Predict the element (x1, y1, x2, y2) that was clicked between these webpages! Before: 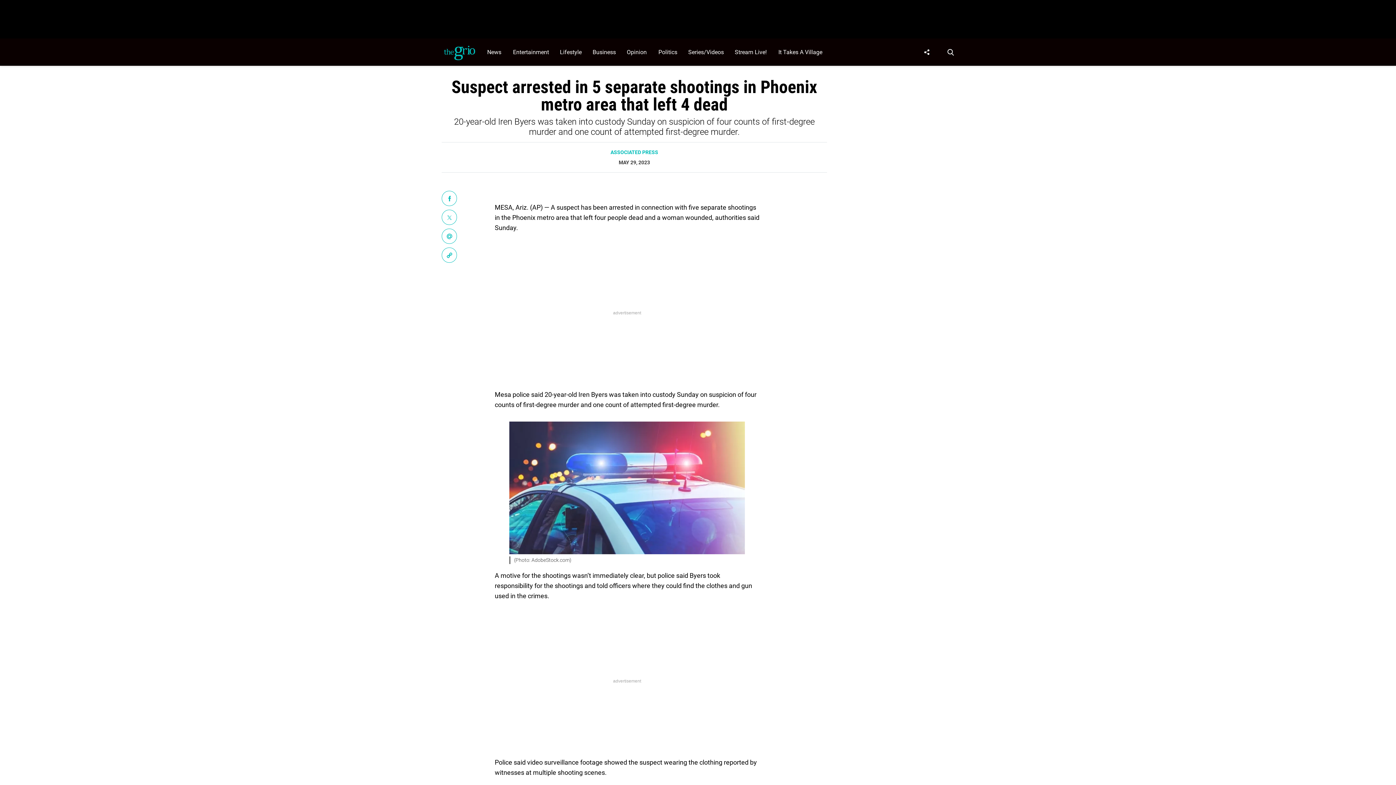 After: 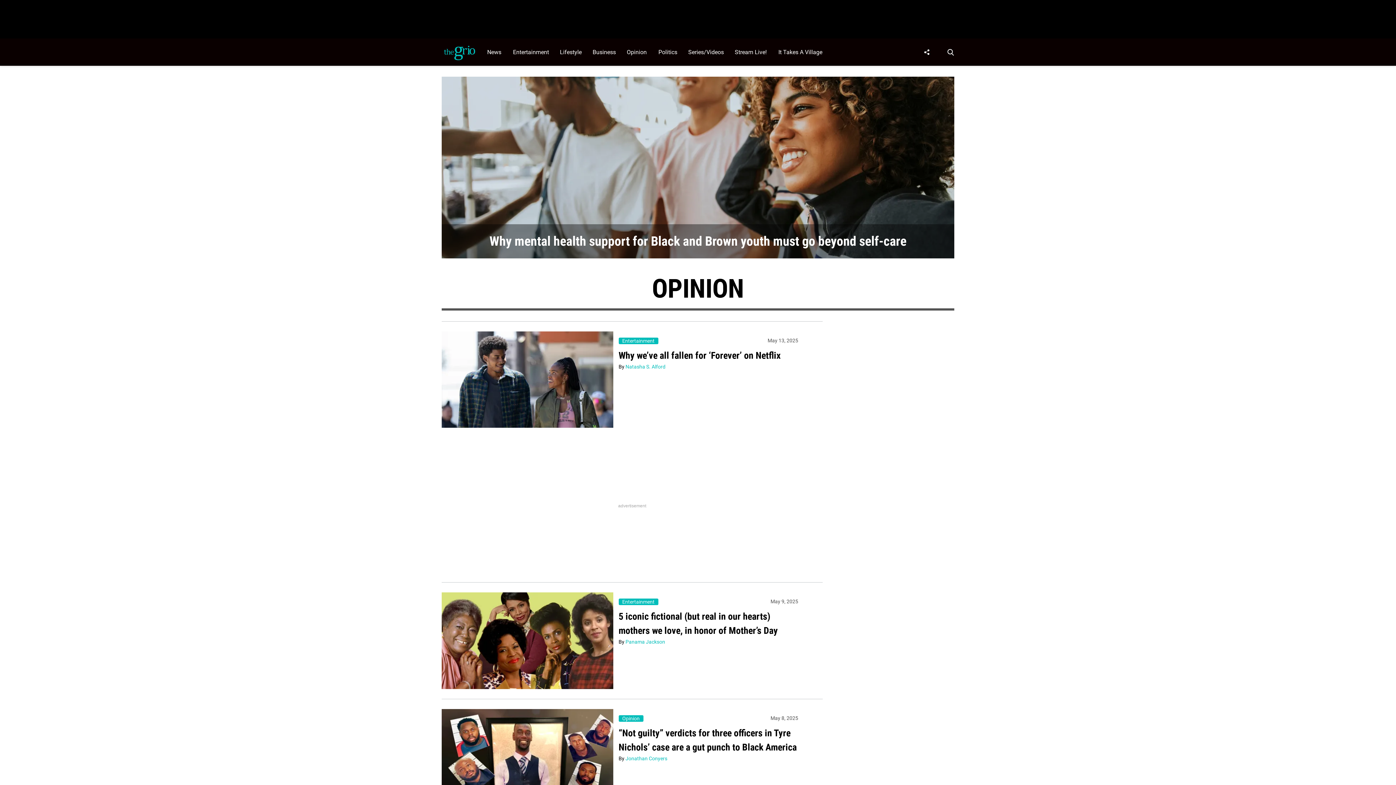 Action: bbox: (623, 38, 654, 65) label: Browse Opinion